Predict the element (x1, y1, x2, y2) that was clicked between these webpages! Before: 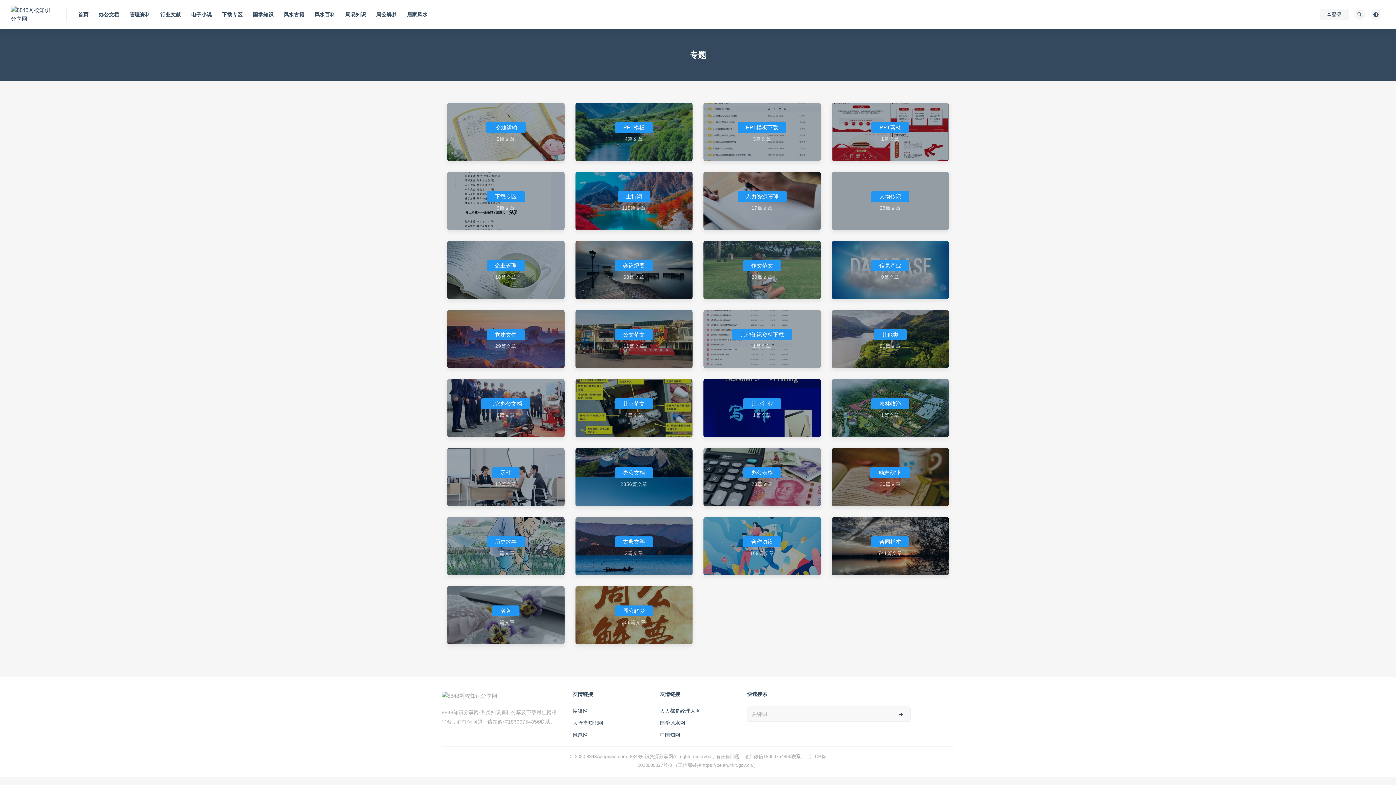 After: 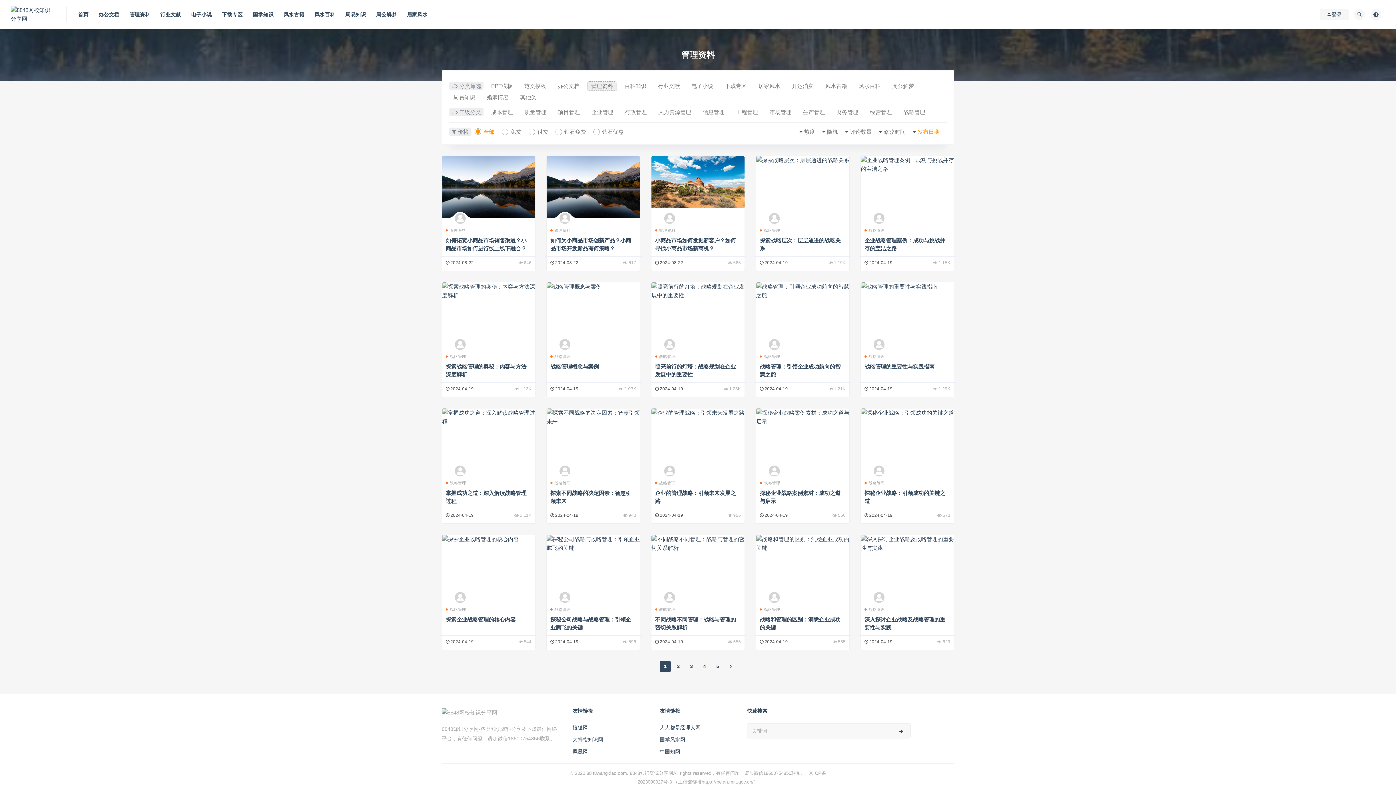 Action: label: 管理资料 bbox: (129, 0, 150, 29)